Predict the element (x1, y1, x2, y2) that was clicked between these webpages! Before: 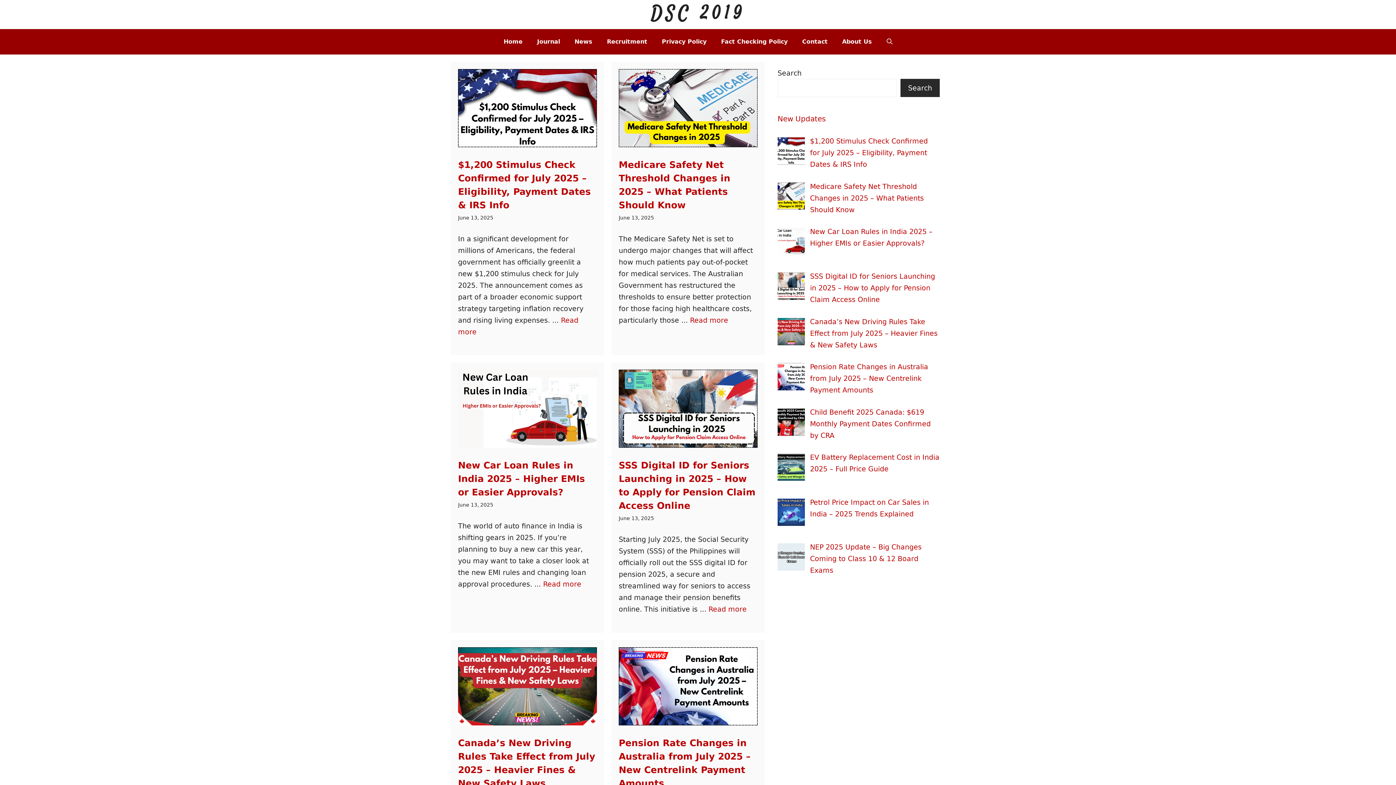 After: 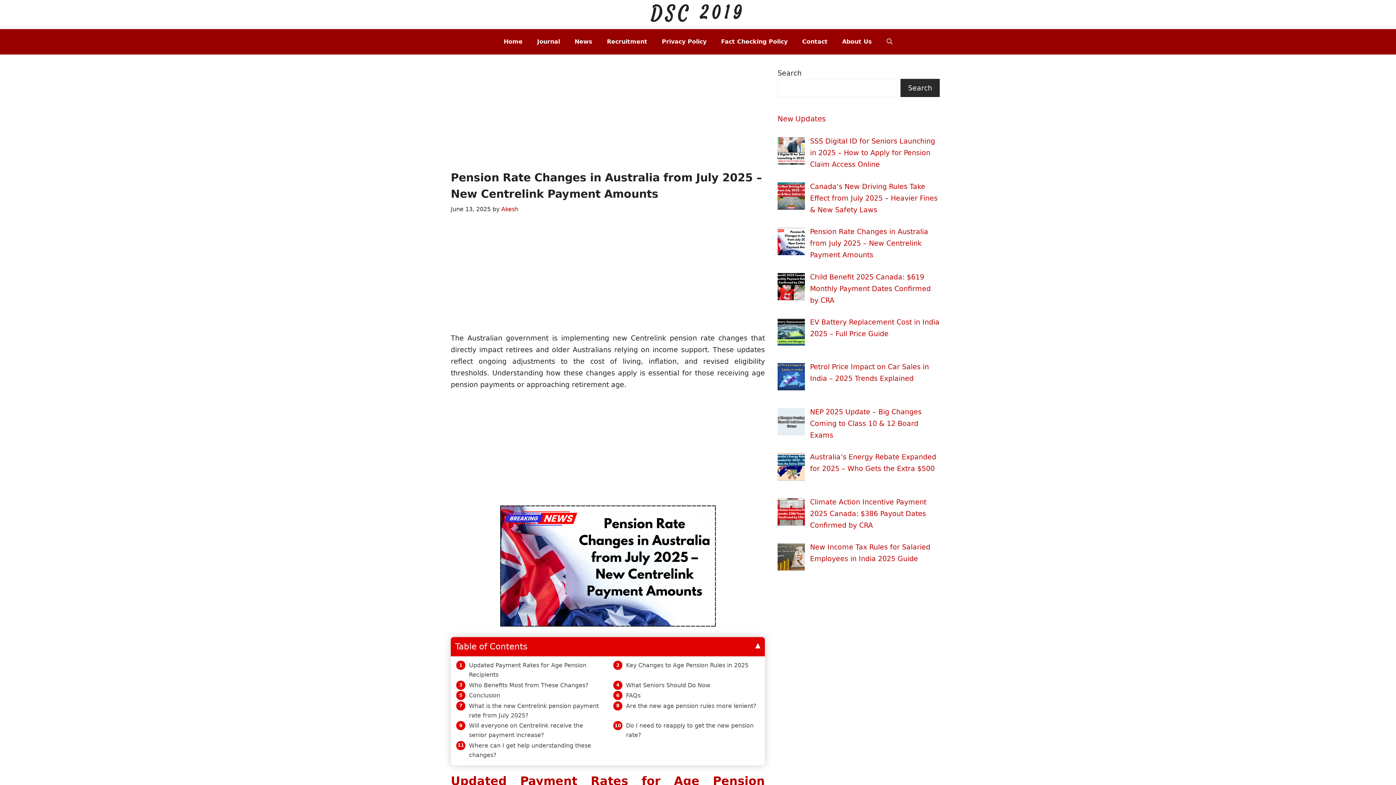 Action: label: Pension Rate Changes in Australia from July 2025 – New Centrelink Payment Amounts bbox: (810, 363, 928, 394)